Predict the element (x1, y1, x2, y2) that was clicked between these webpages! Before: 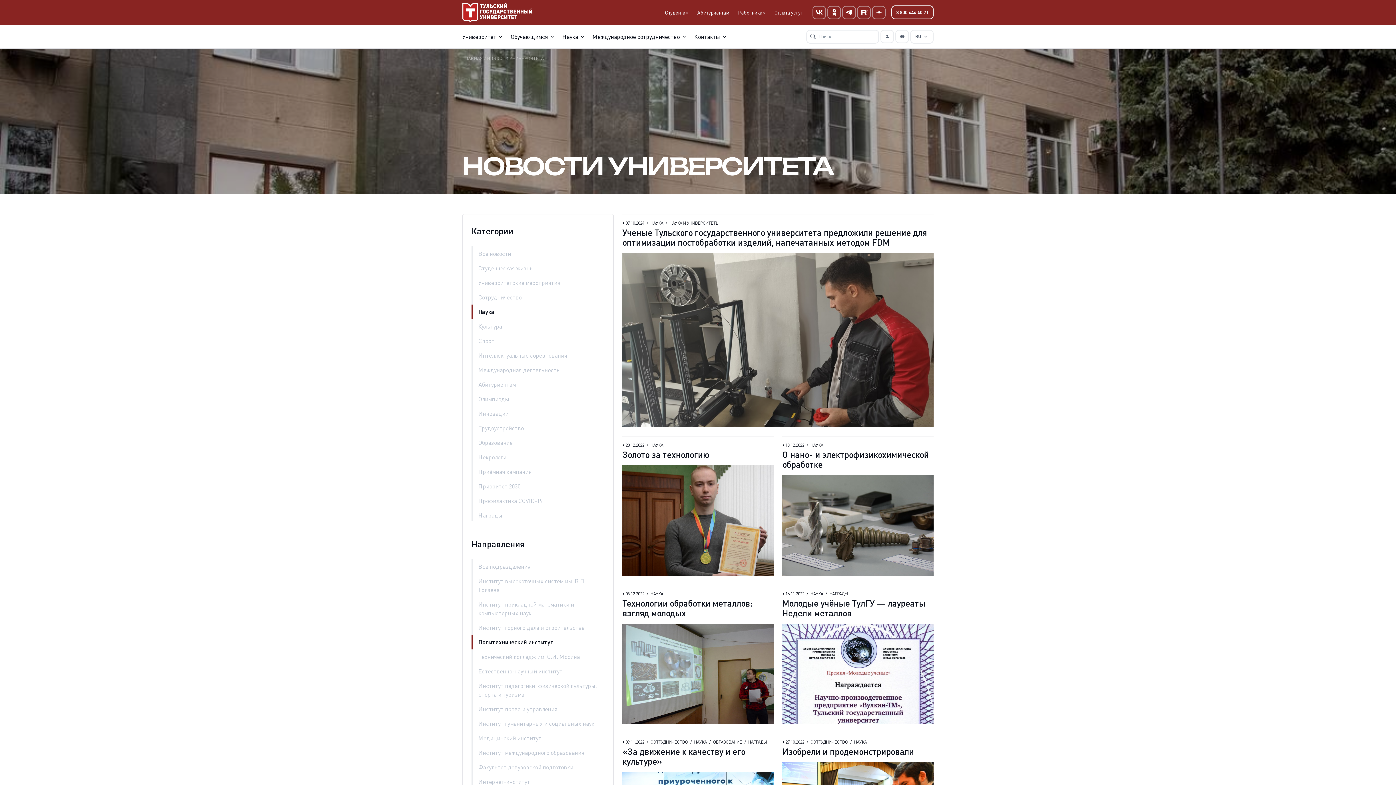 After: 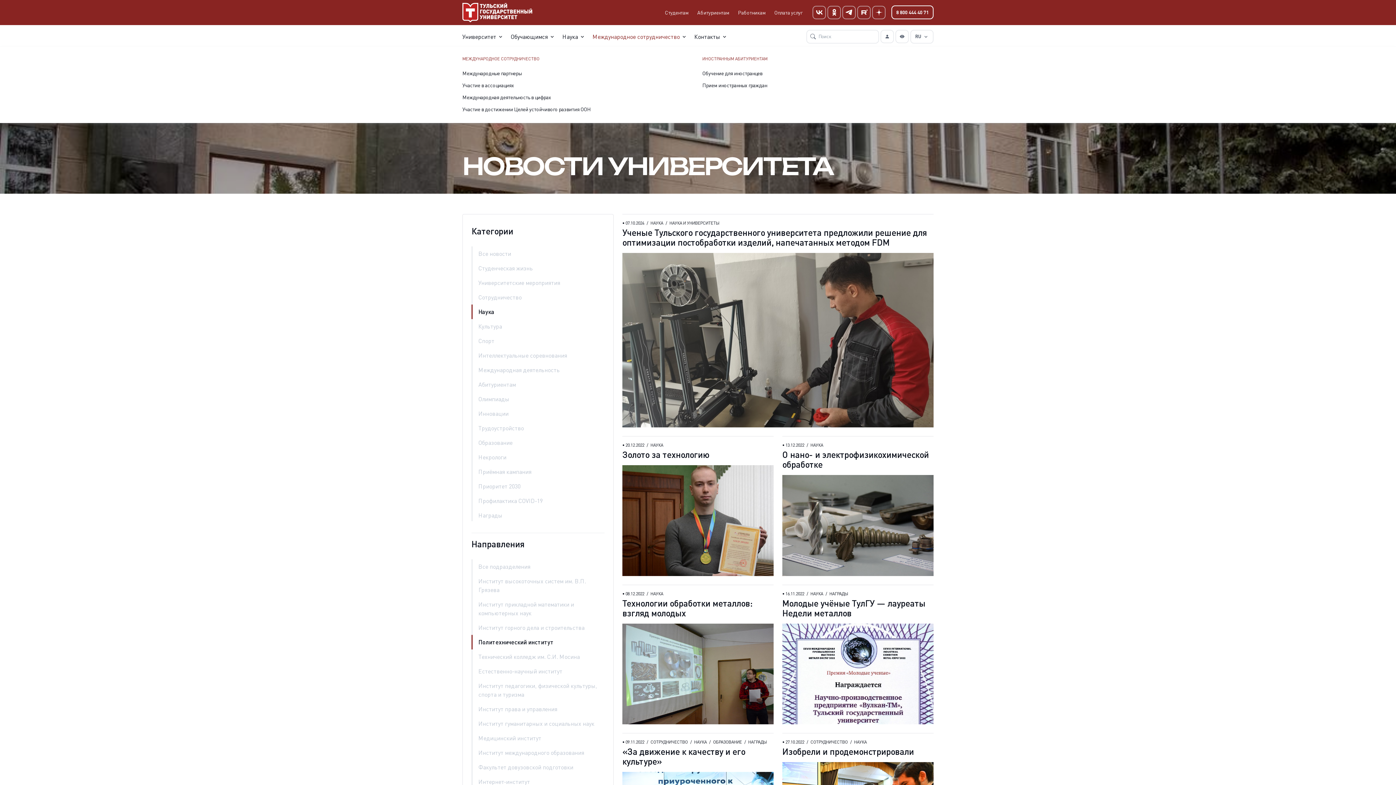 Action: label: Международное сотрудничество bbox: (591, 29, 690, 43)